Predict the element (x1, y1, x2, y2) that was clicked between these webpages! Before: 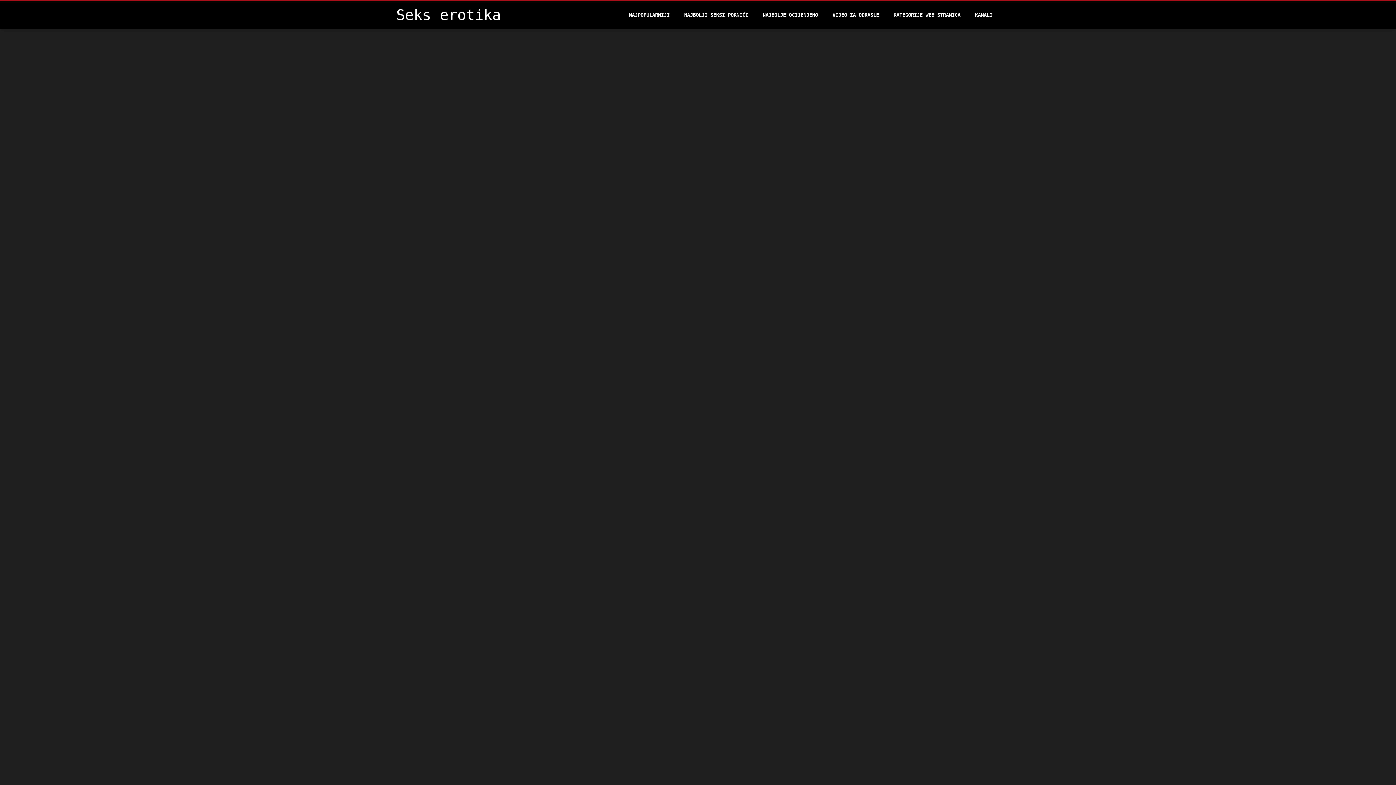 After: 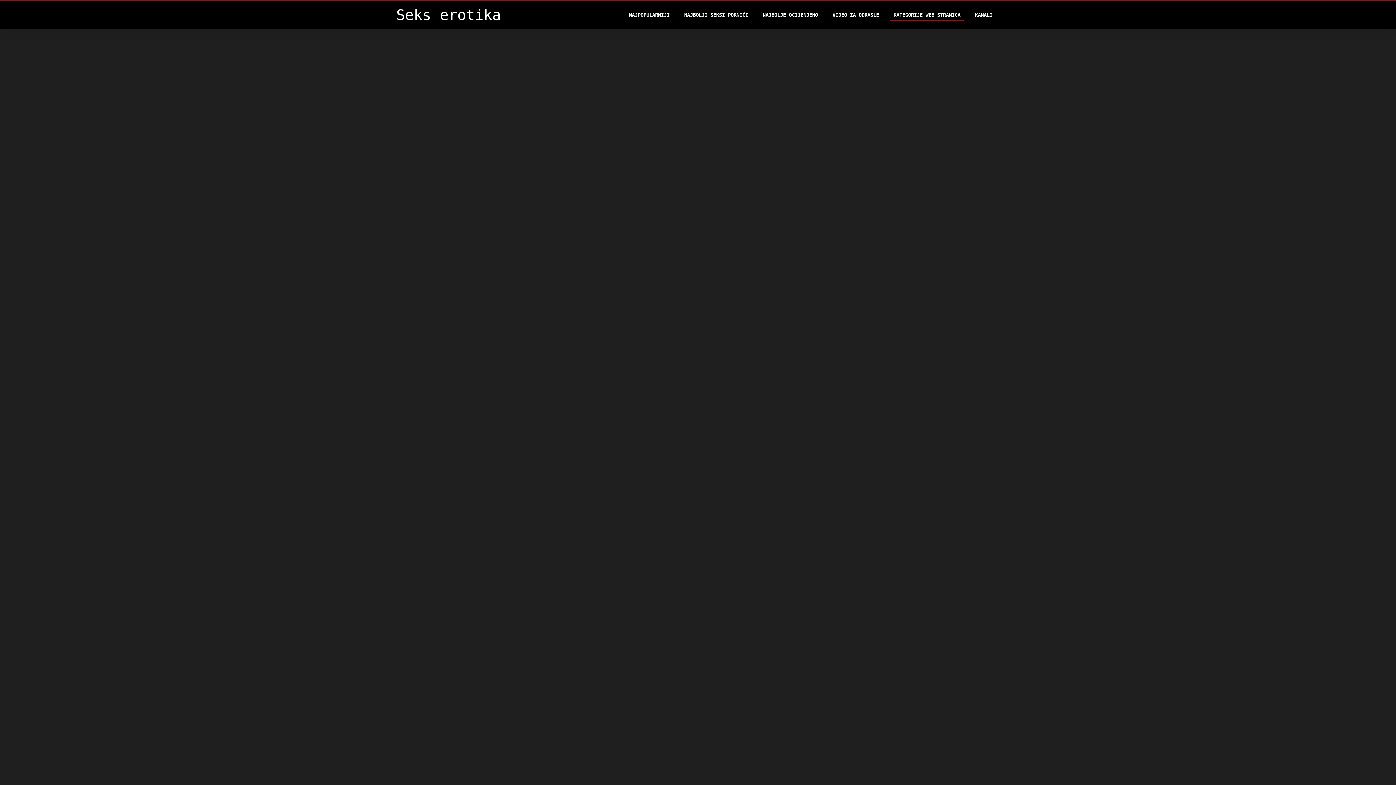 Action: label: KATEGORIJE WEB STRANICA bbox: (890, 8, 964, 21)